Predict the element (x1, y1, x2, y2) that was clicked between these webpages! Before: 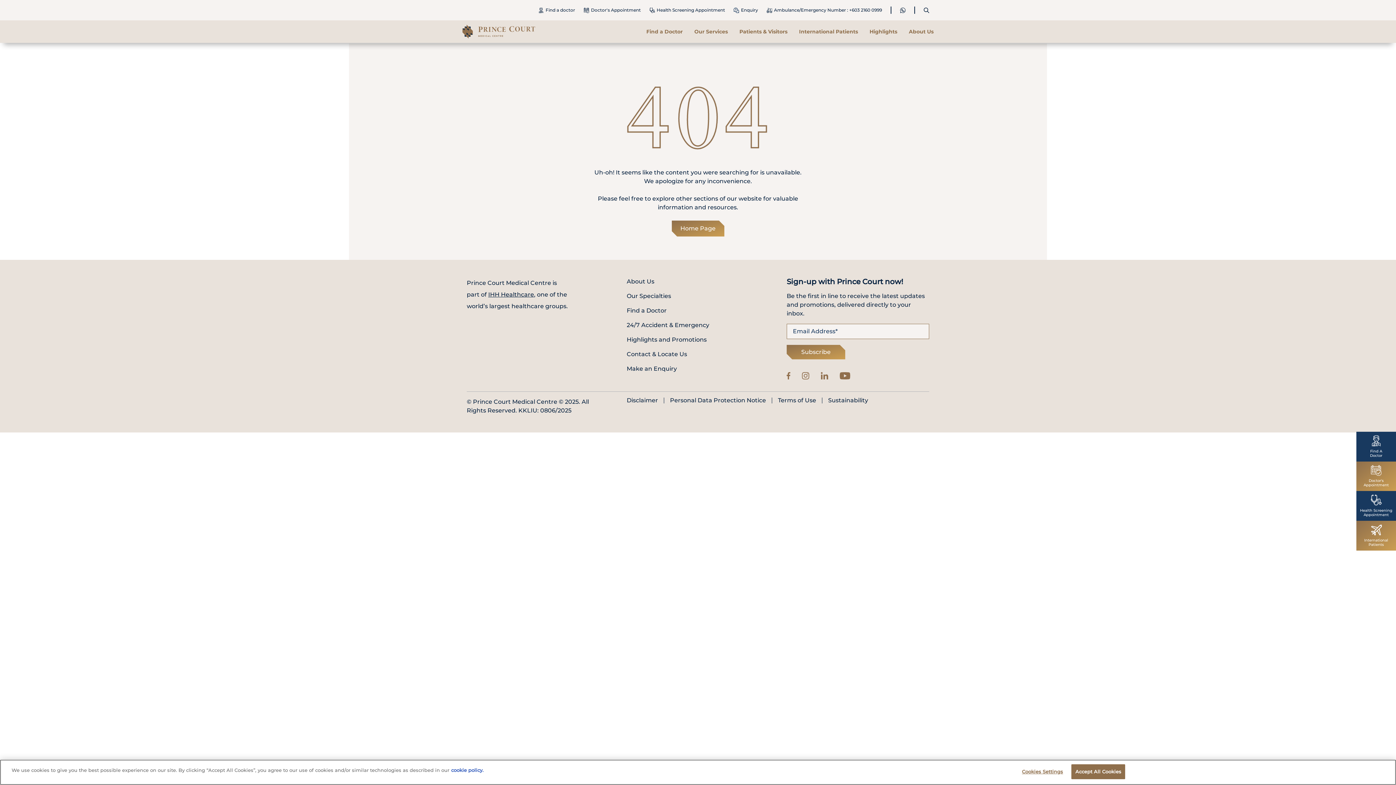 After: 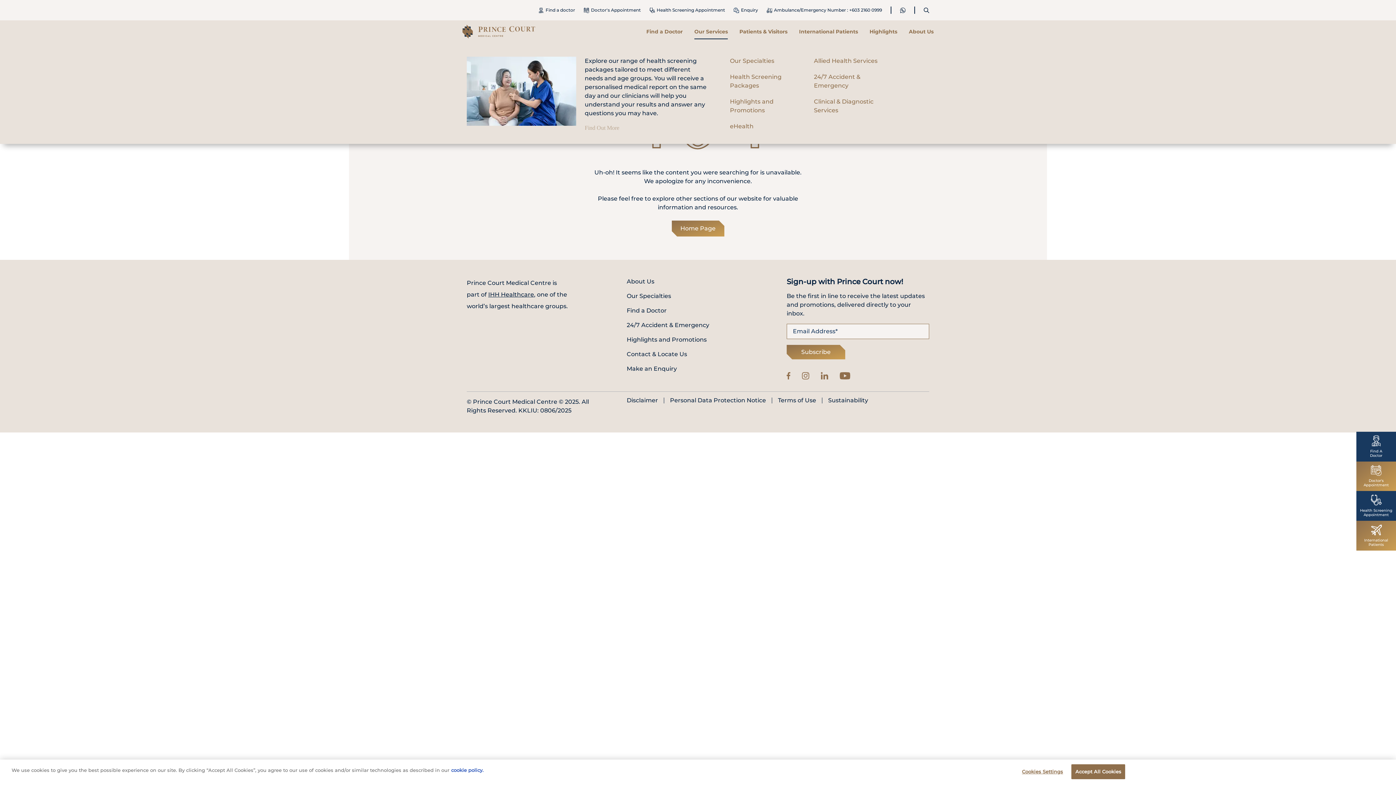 Action: bbox: (694, 24, 728, 39) label: Our Services